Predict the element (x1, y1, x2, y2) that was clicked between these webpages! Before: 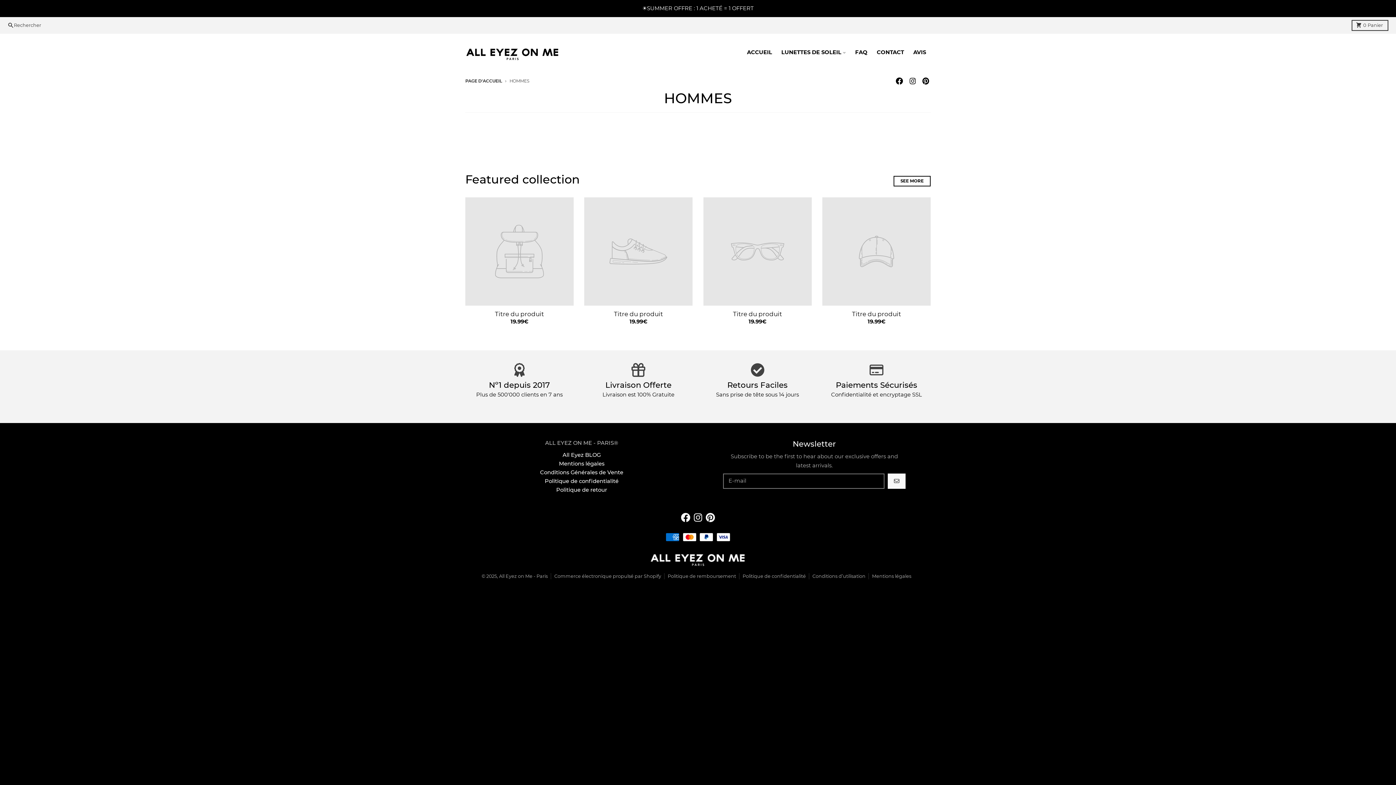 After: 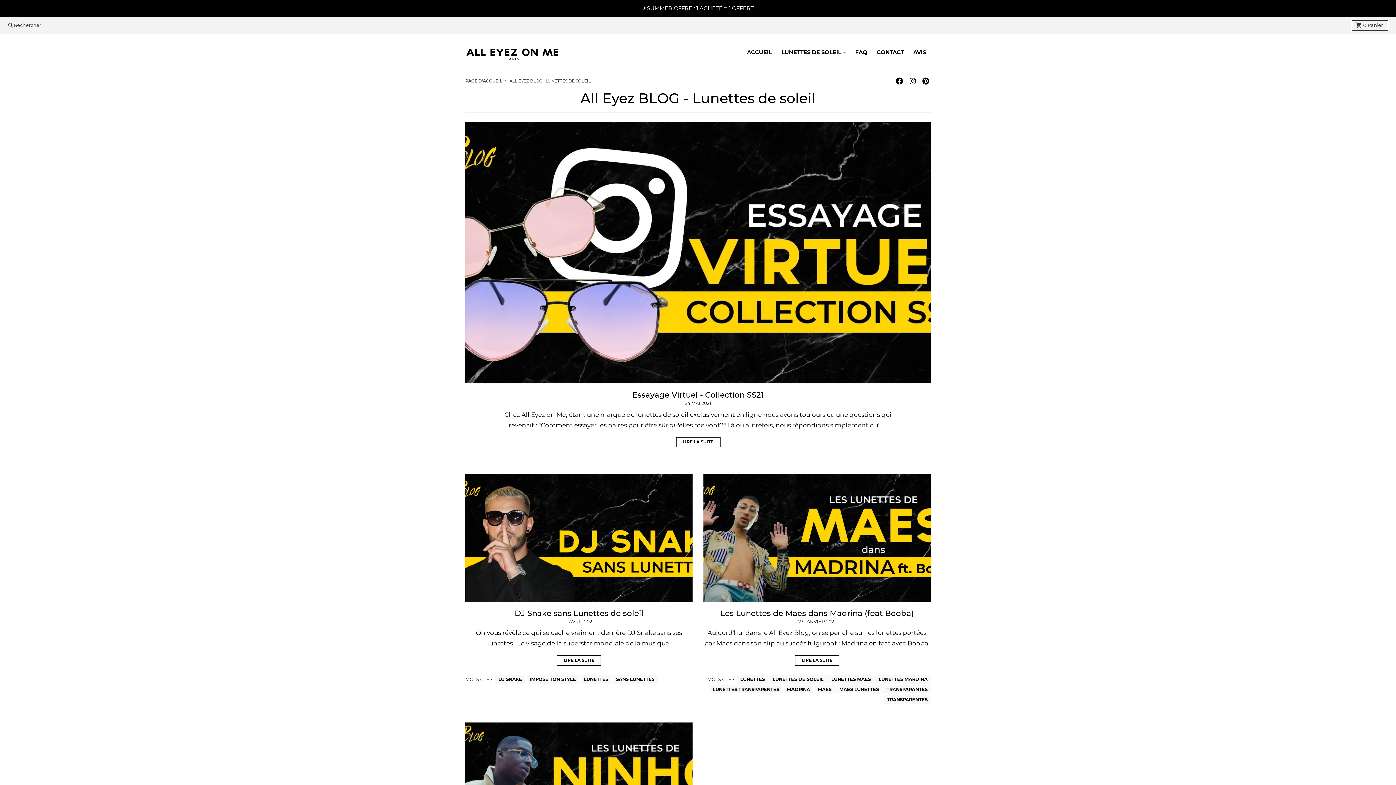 Action: bbox: (562, 452, 600, 458) label: All Eyez BLOG